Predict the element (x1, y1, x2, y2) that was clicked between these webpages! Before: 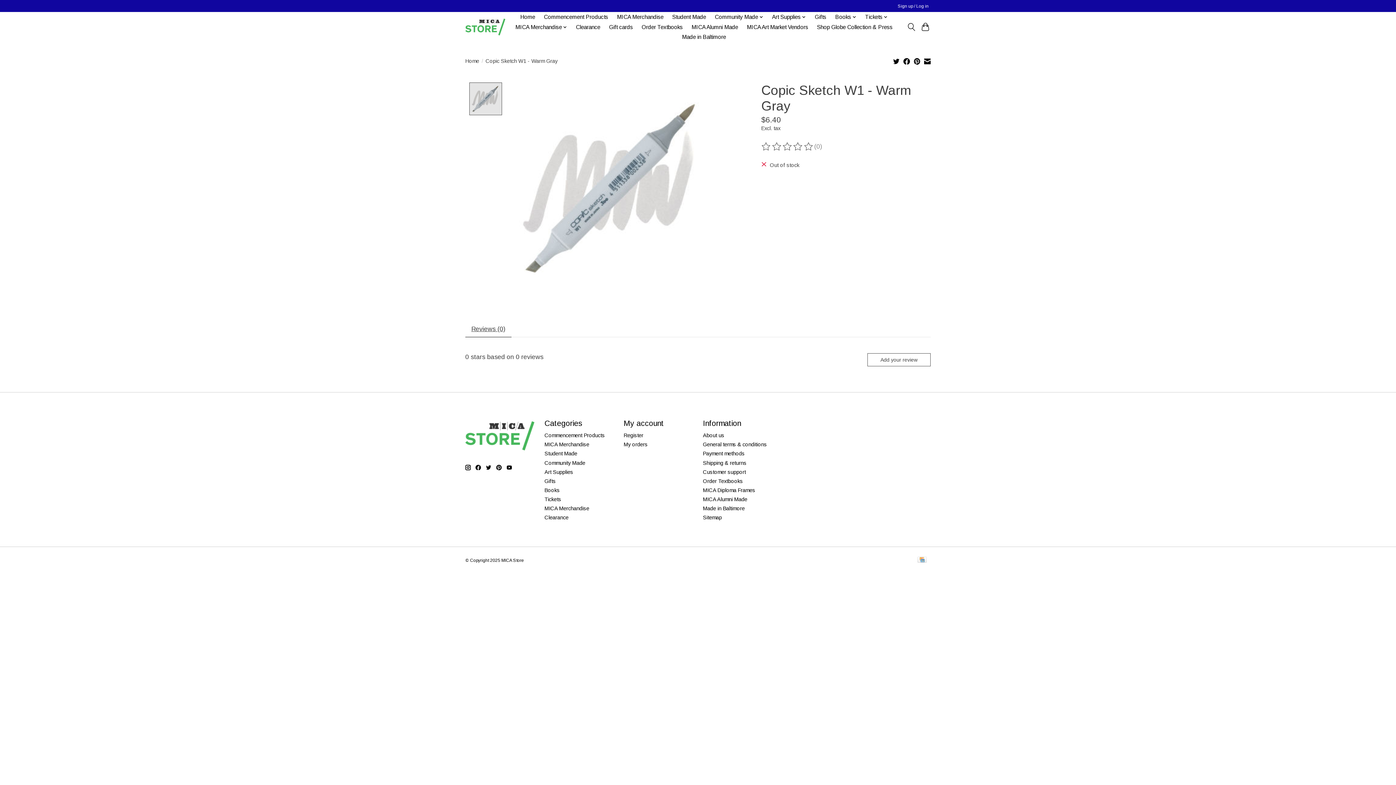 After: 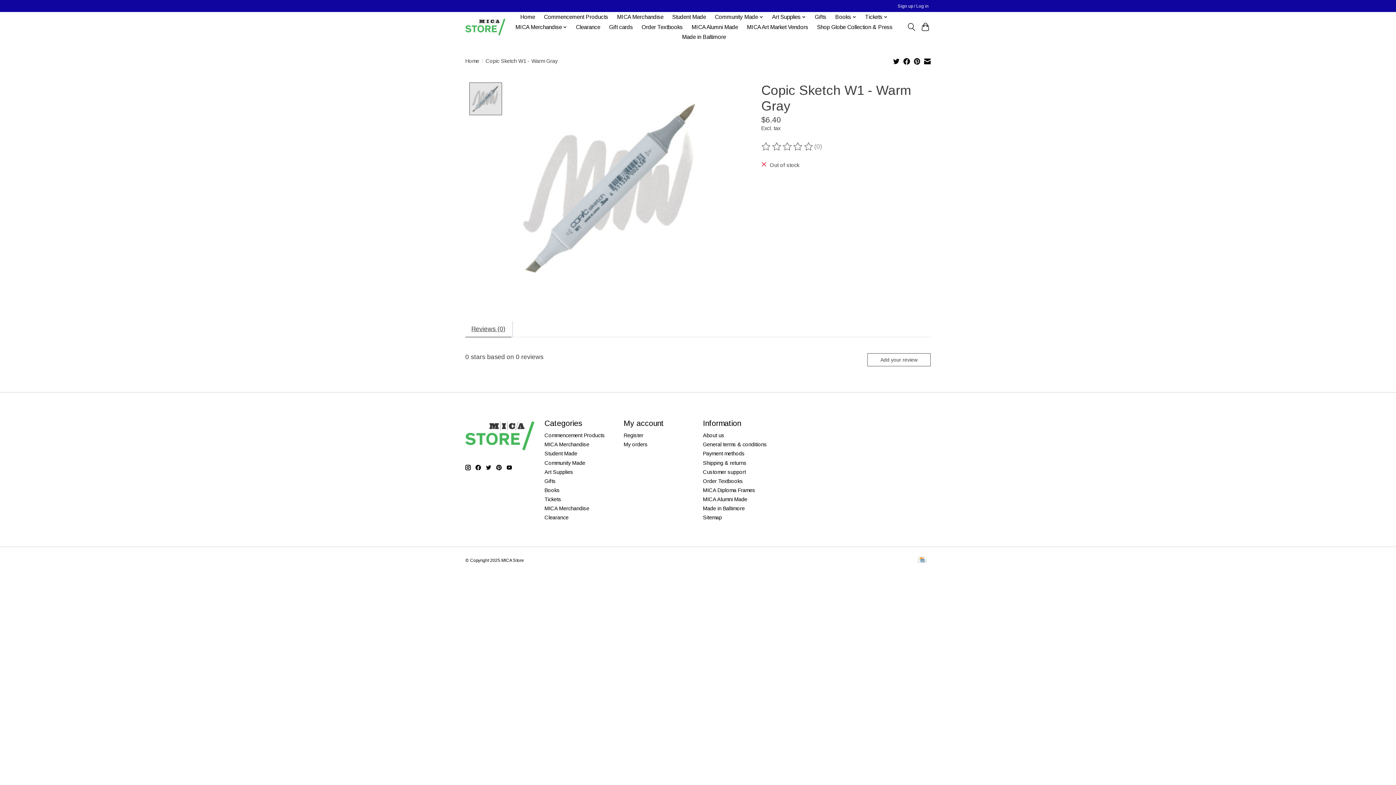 Action: bbox: (465, 321, 511, 337) label: Reviews (0)